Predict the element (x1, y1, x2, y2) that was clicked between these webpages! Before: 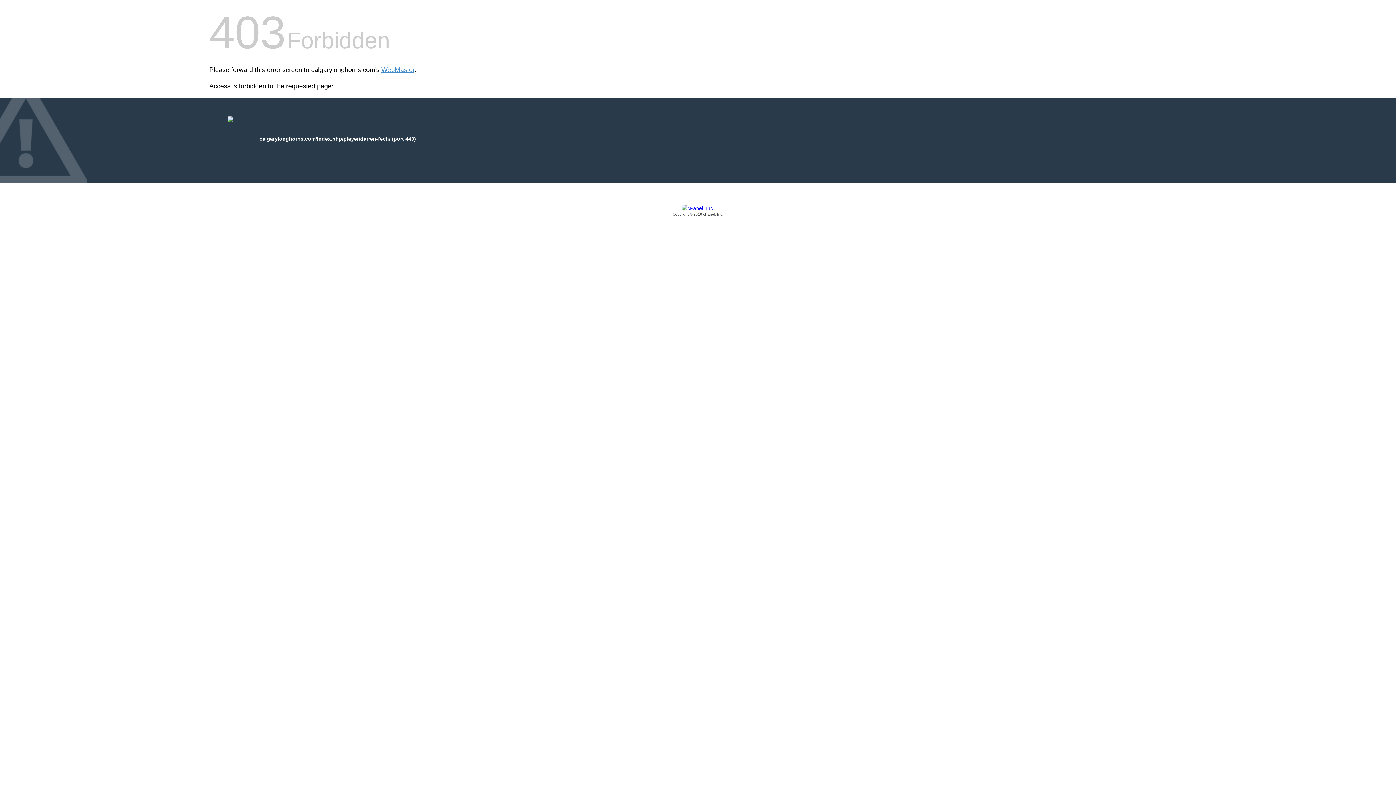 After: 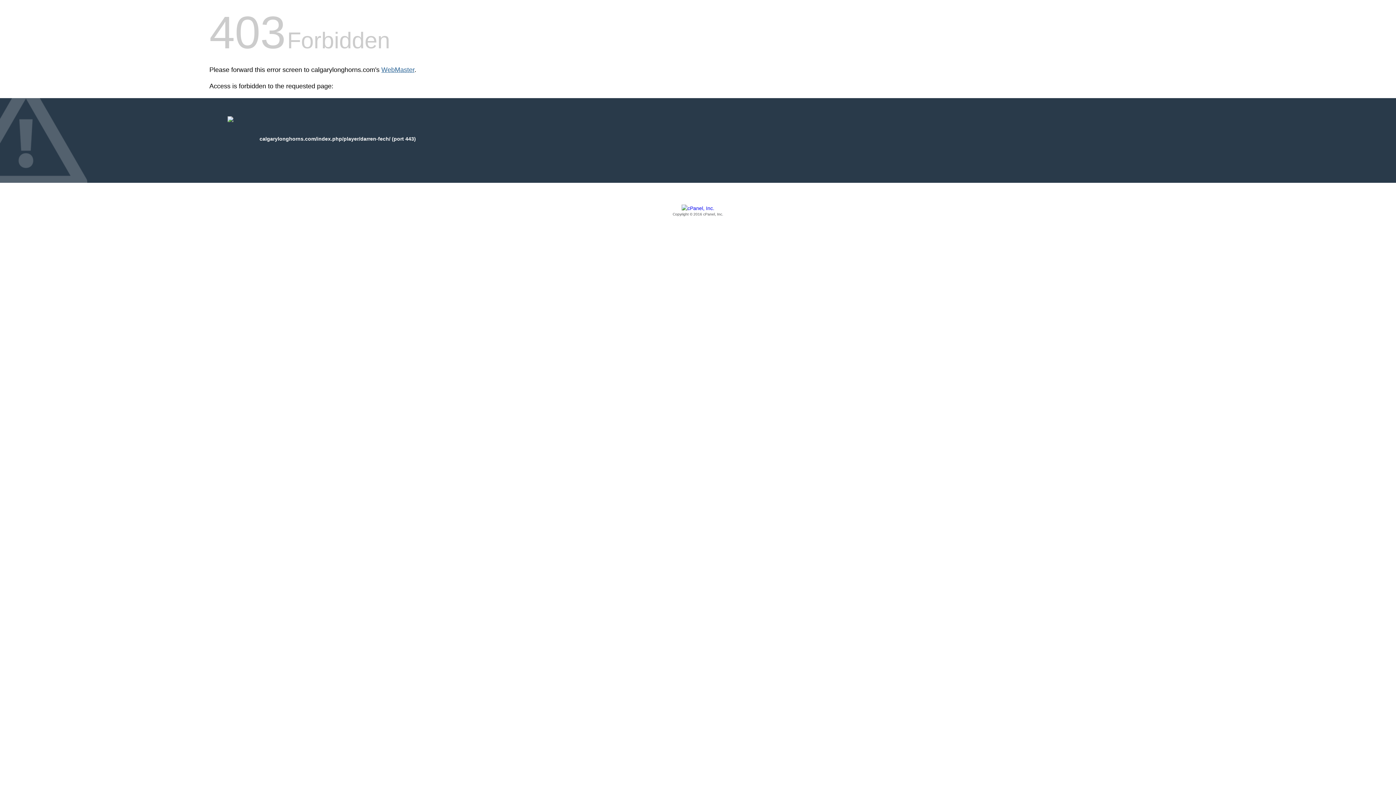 Action: label: WebMaster bbox: (381, 66, 414, 73)